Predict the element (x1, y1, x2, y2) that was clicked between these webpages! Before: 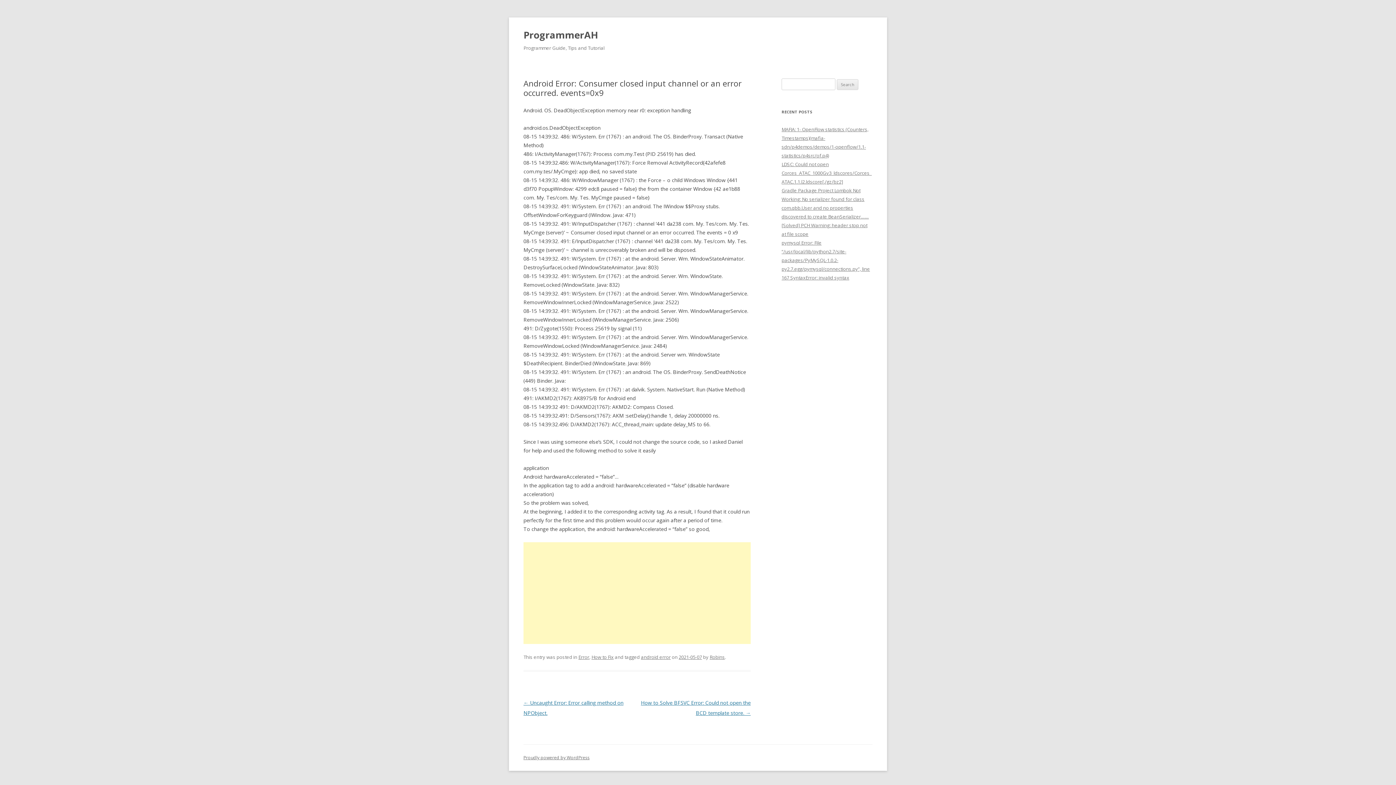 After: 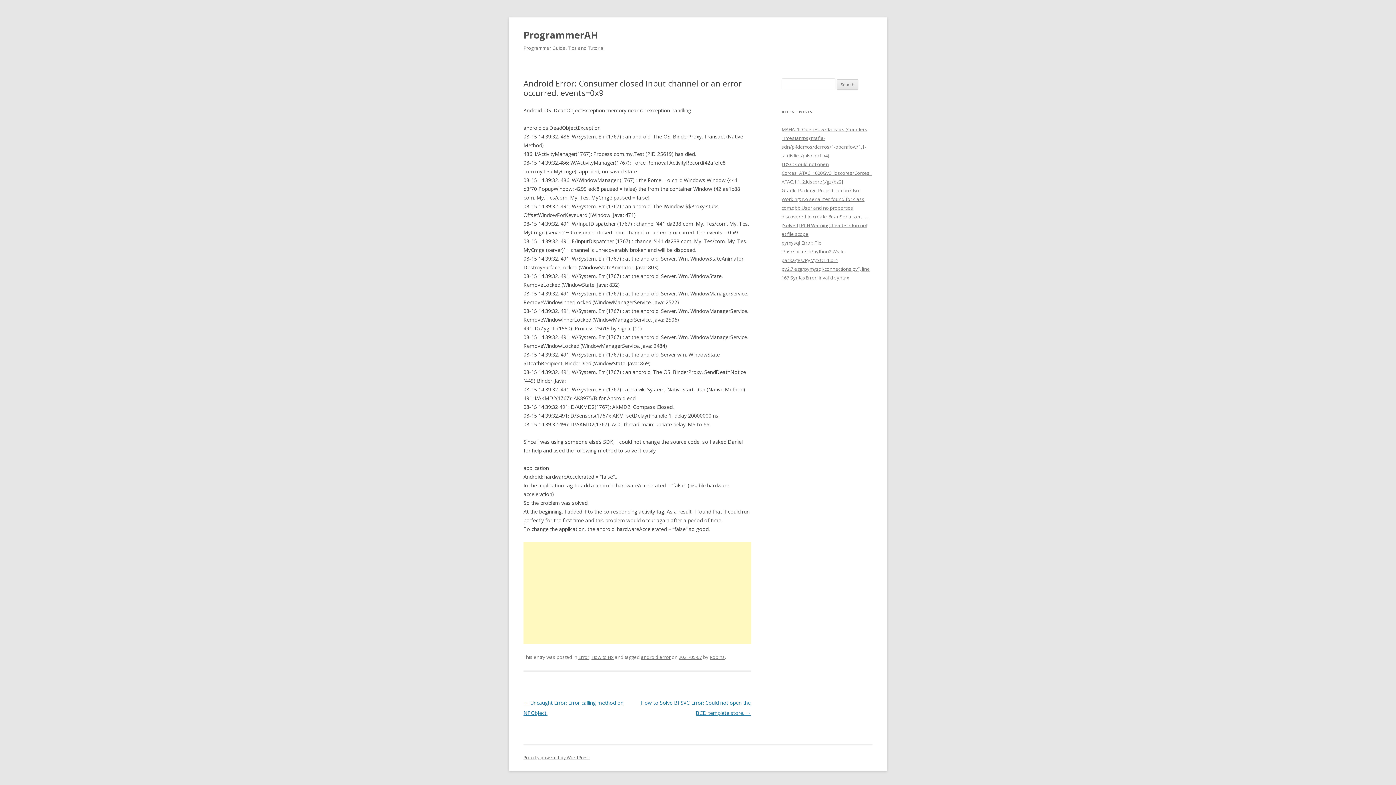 Action: bbox: (678, 654, 702, 660) label: 2021-05-07